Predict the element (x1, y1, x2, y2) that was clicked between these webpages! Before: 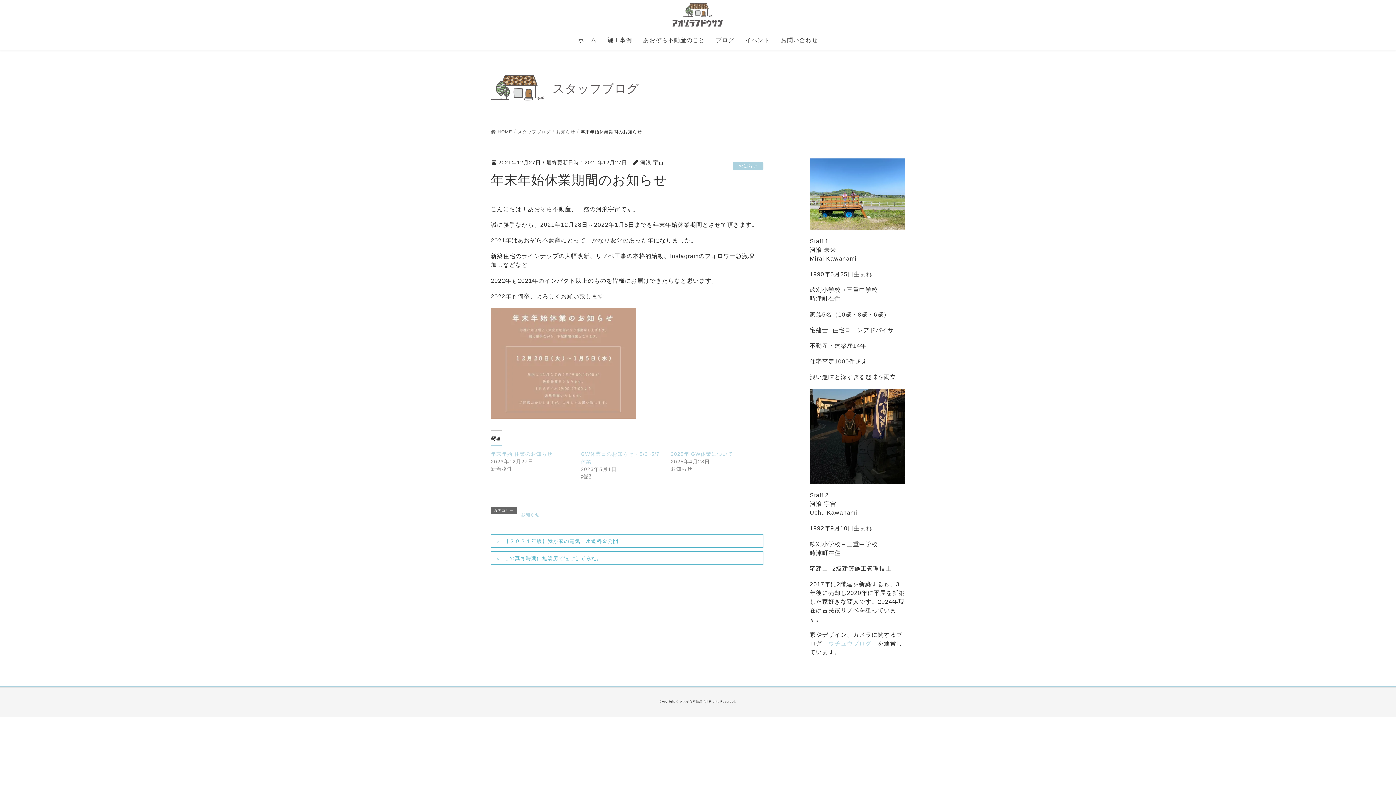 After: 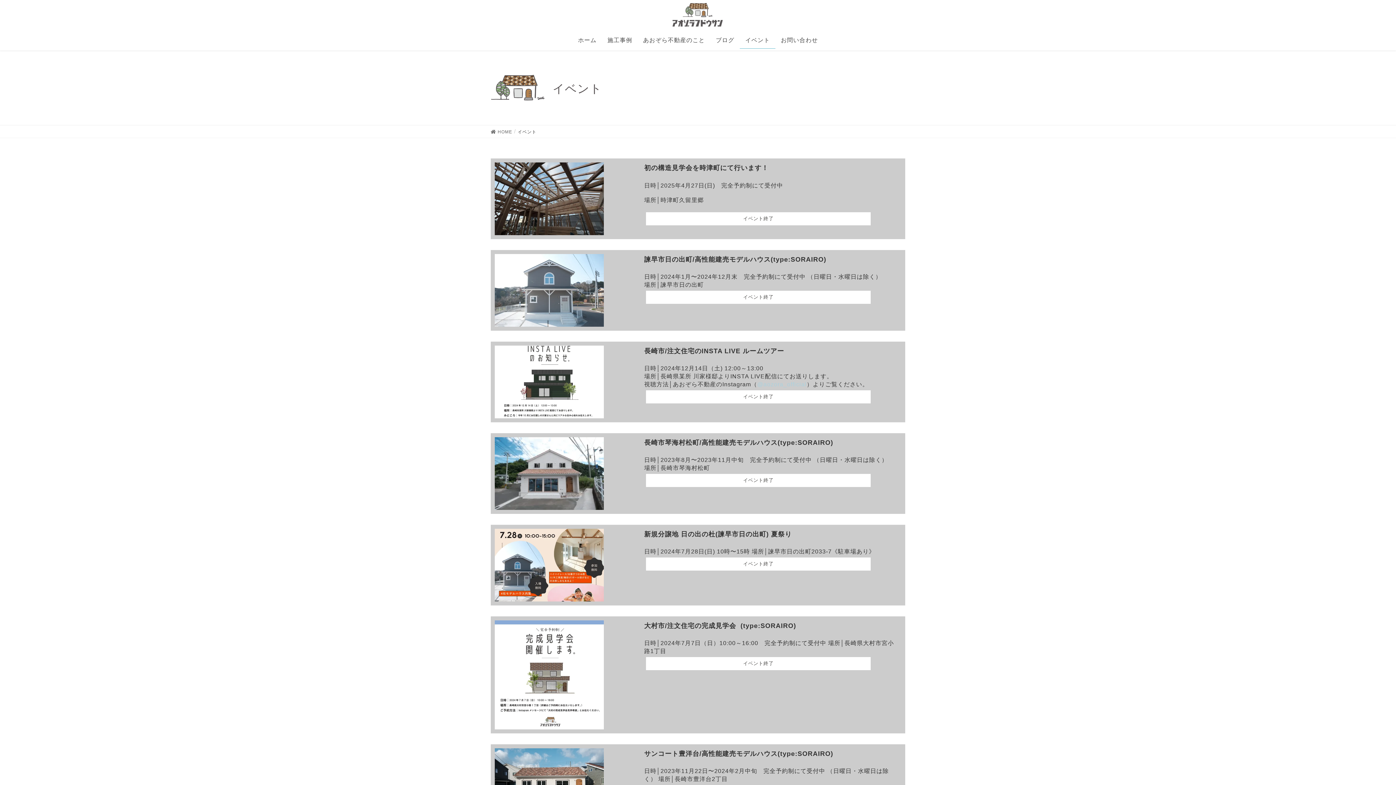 Action: label: イベント bbox: (740, 32, 775, 48)